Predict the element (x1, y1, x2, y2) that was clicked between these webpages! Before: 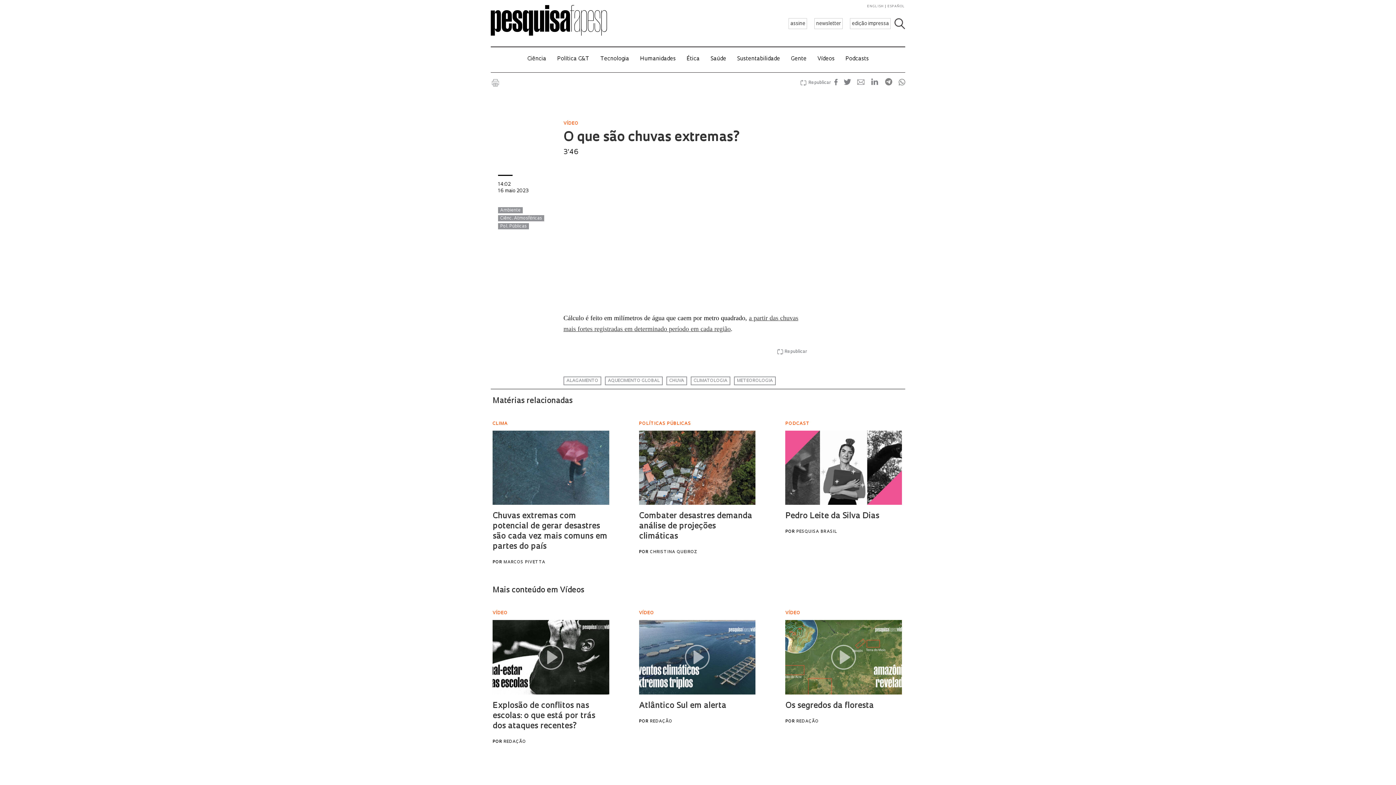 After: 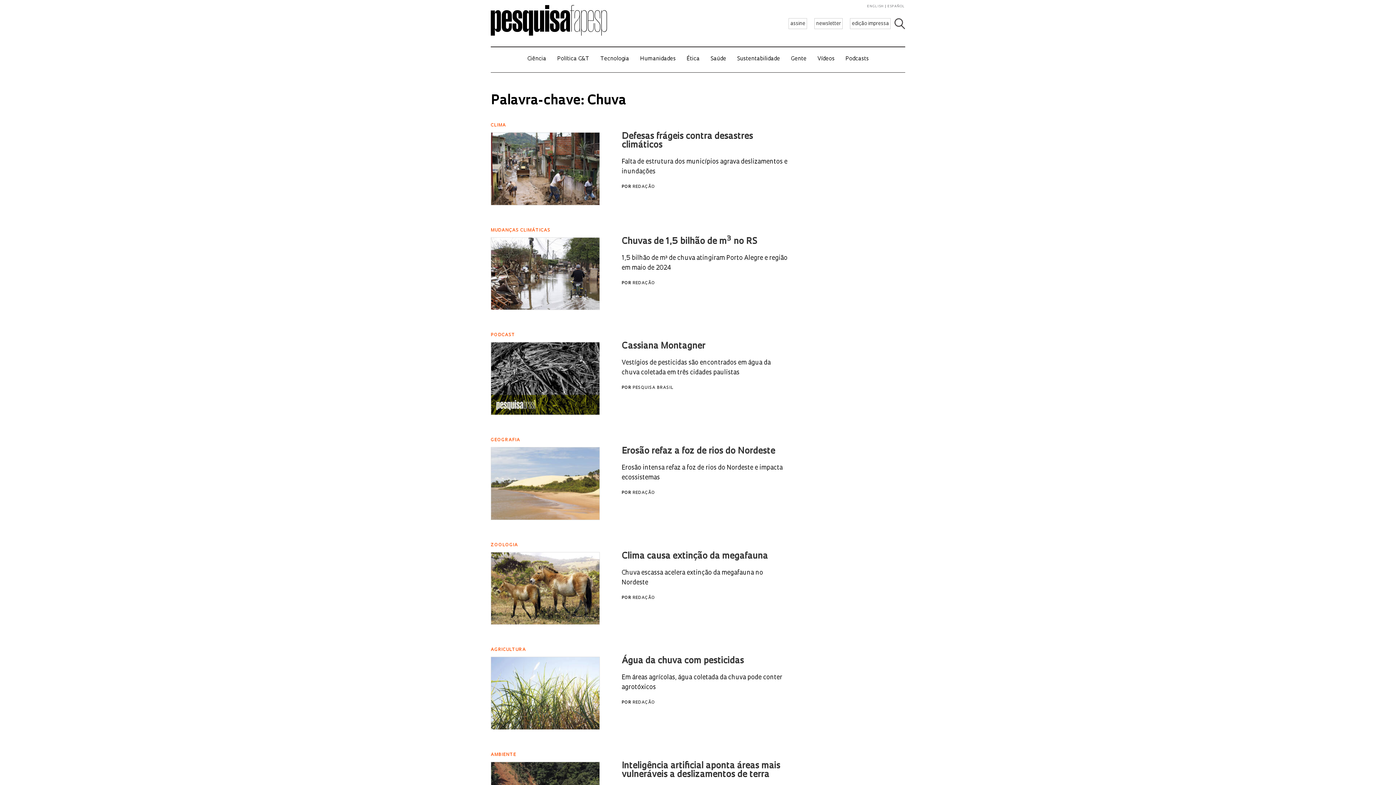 Action: bbox: (669, 378, 684, 383) label: CHUVA